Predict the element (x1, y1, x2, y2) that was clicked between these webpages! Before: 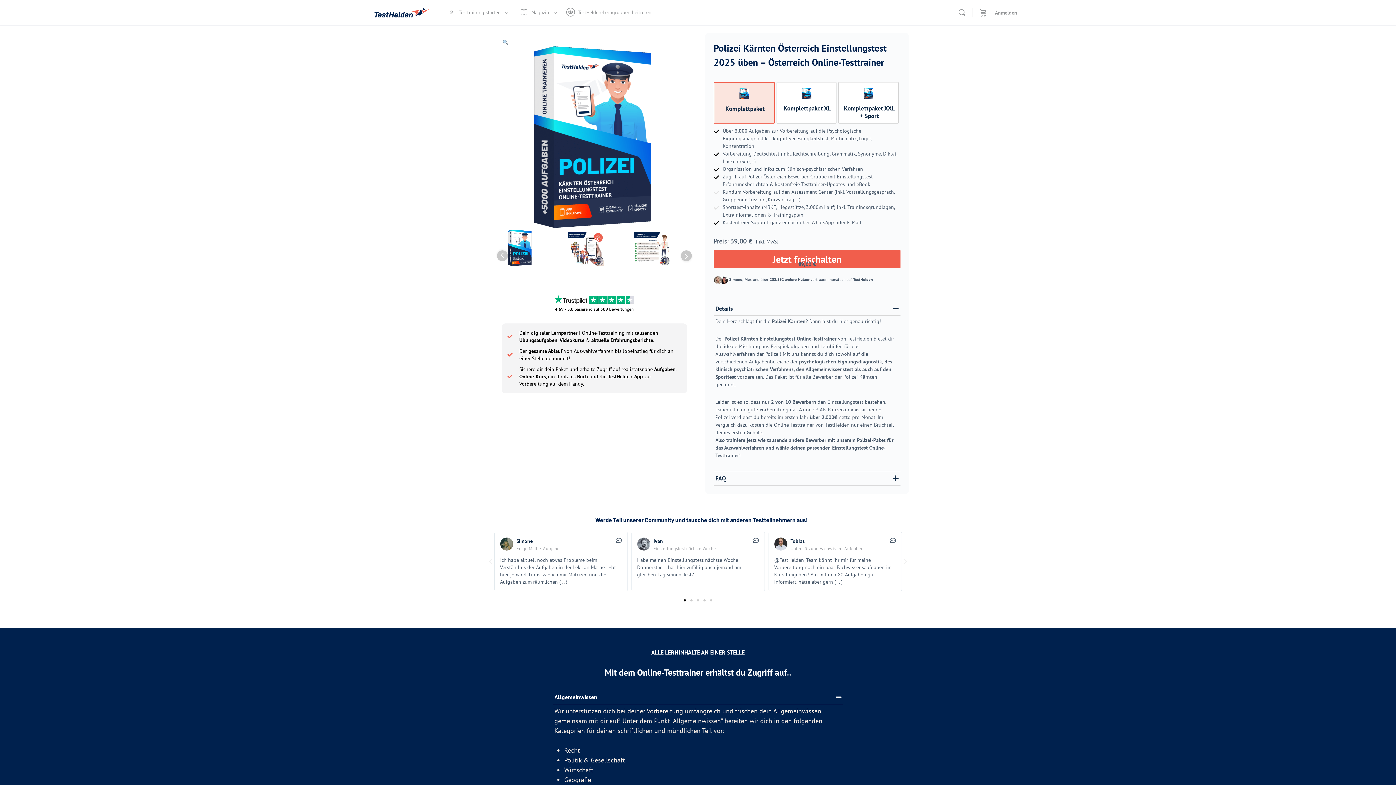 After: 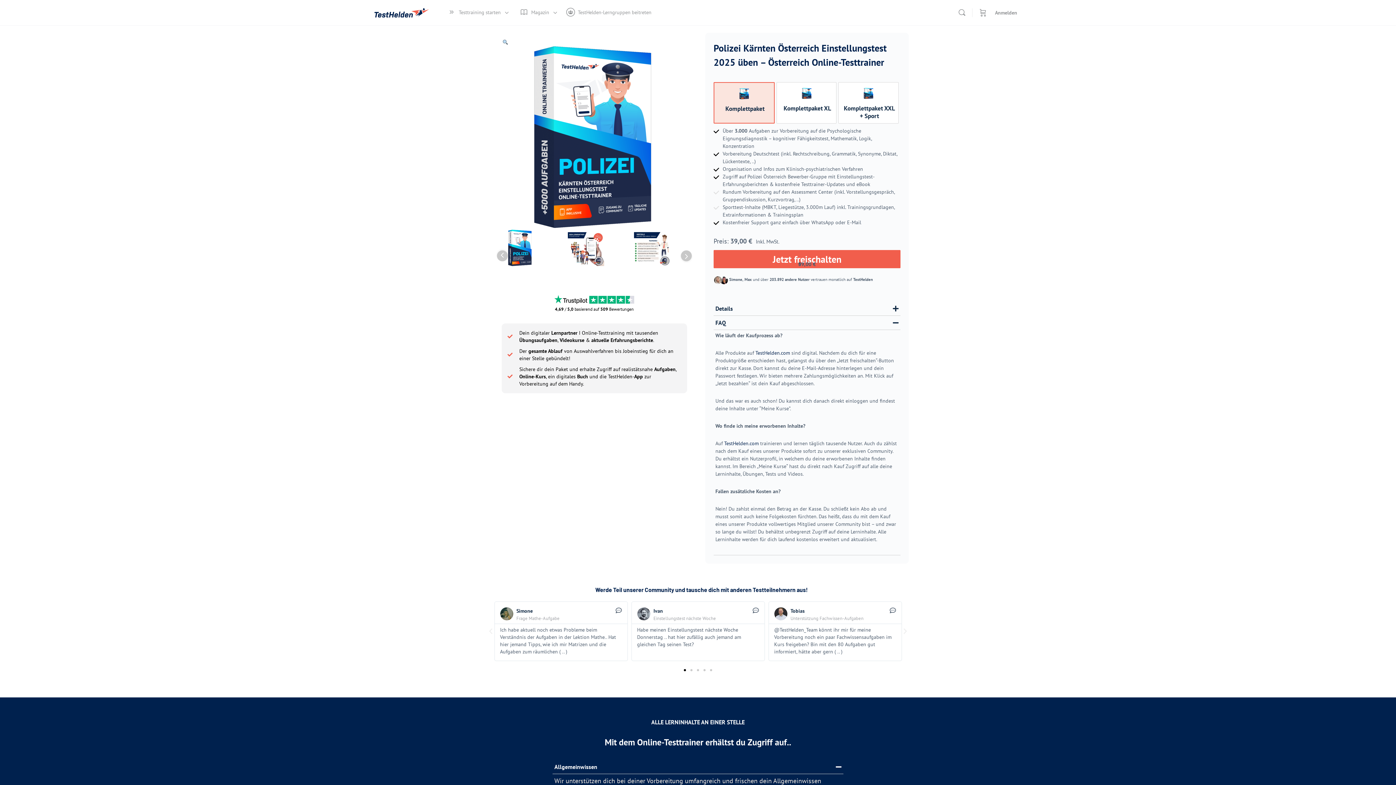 Action: label: FAQ bbox: (715, 196, 726, 203)